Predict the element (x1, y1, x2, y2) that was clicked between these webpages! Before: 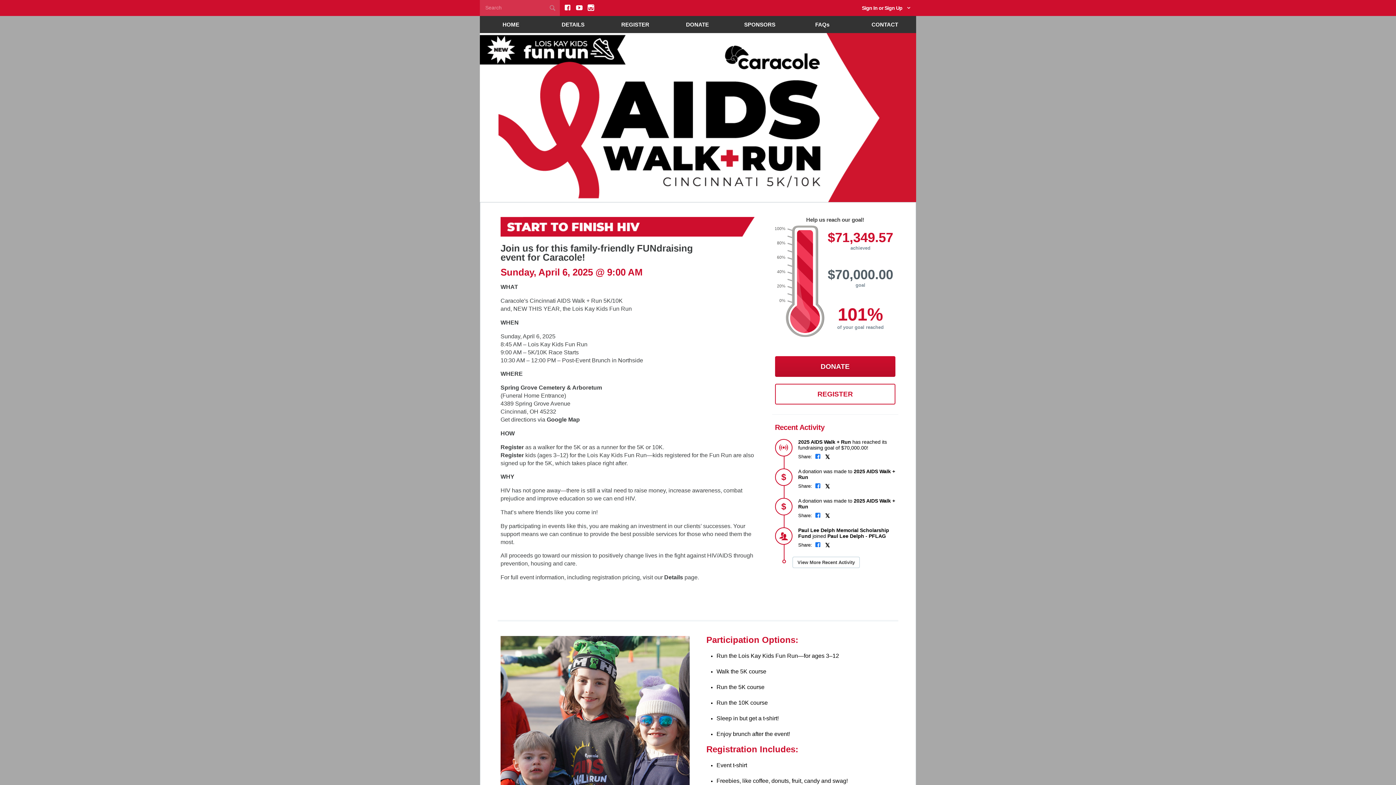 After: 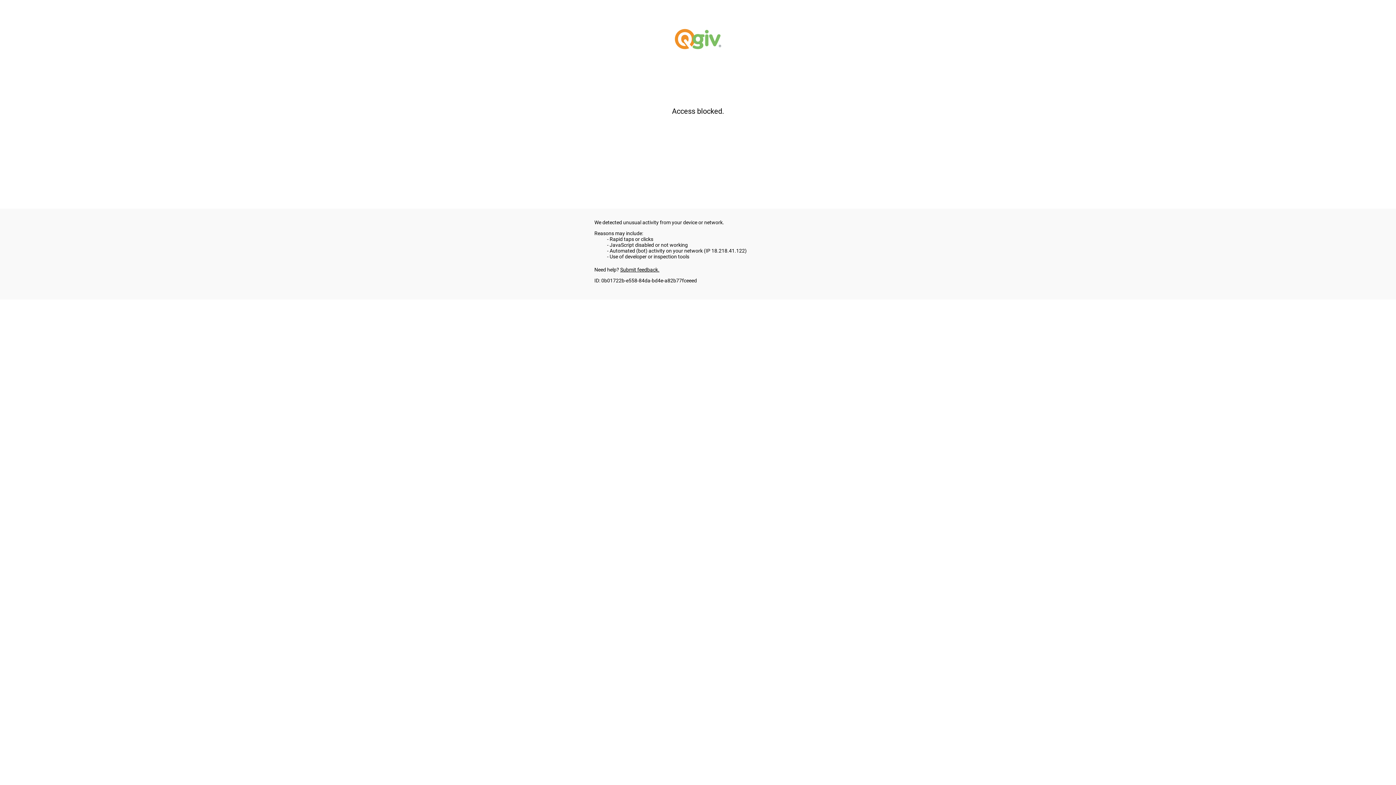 Action: bbox: (666, 16, 728, 33) label: DONATE